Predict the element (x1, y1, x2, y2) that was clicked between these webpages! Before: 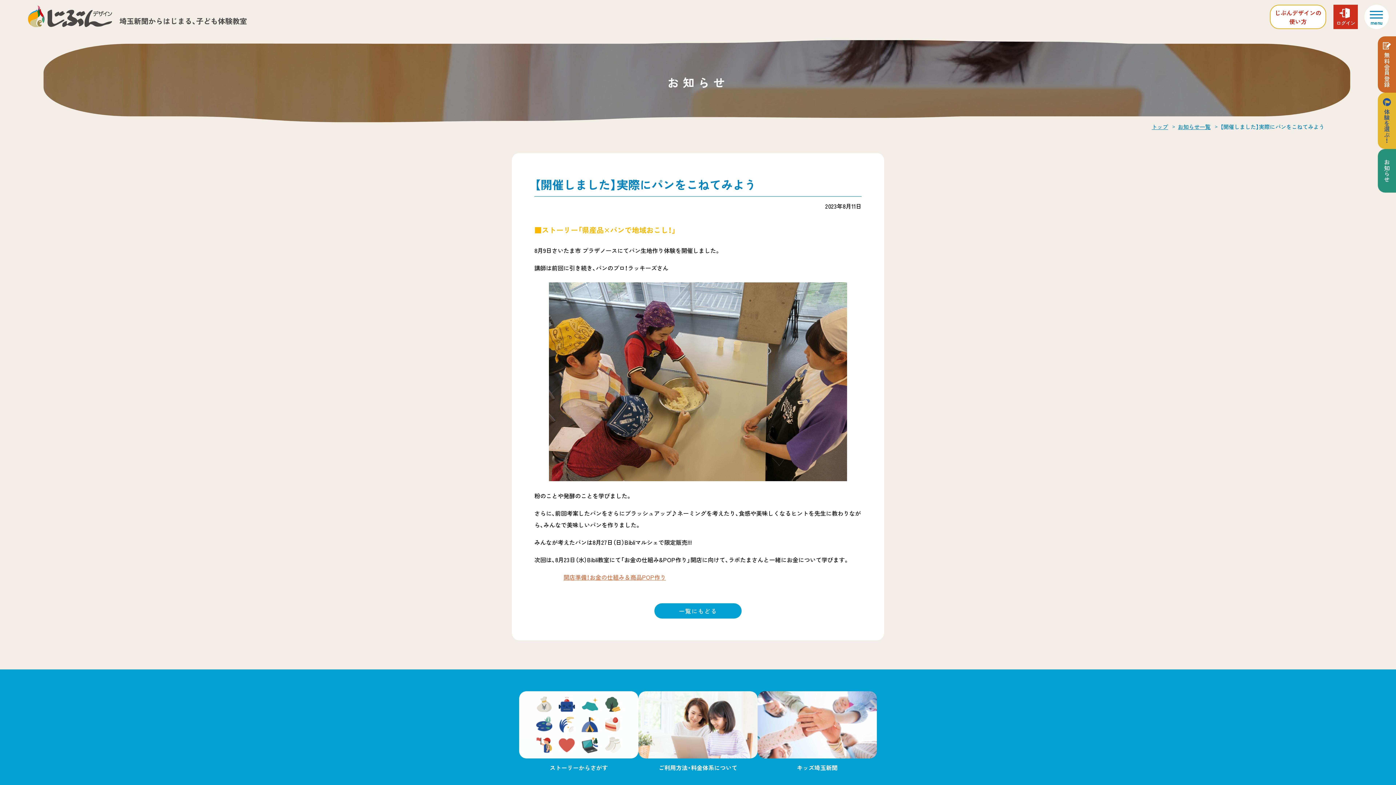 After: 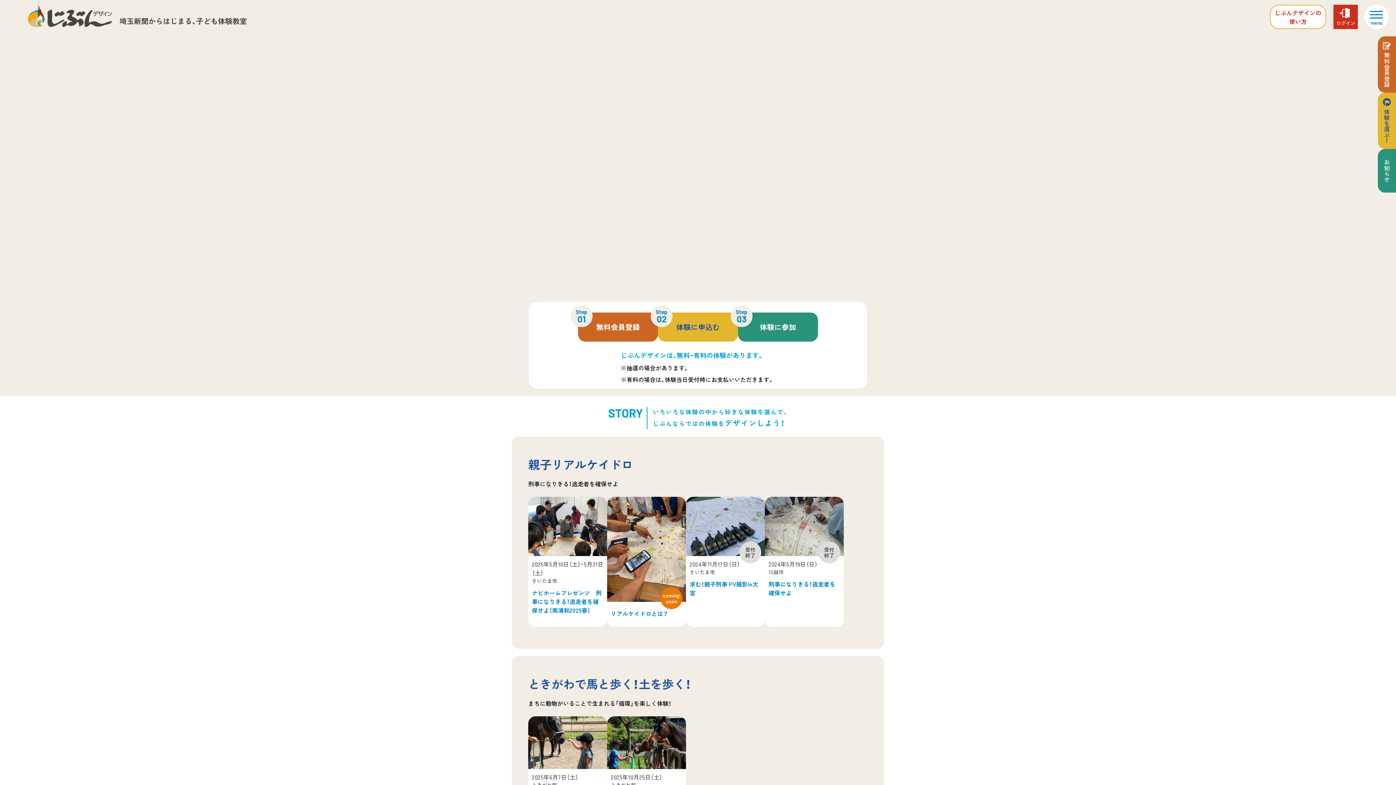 Action: bbox: (27, 5, 112, 27)